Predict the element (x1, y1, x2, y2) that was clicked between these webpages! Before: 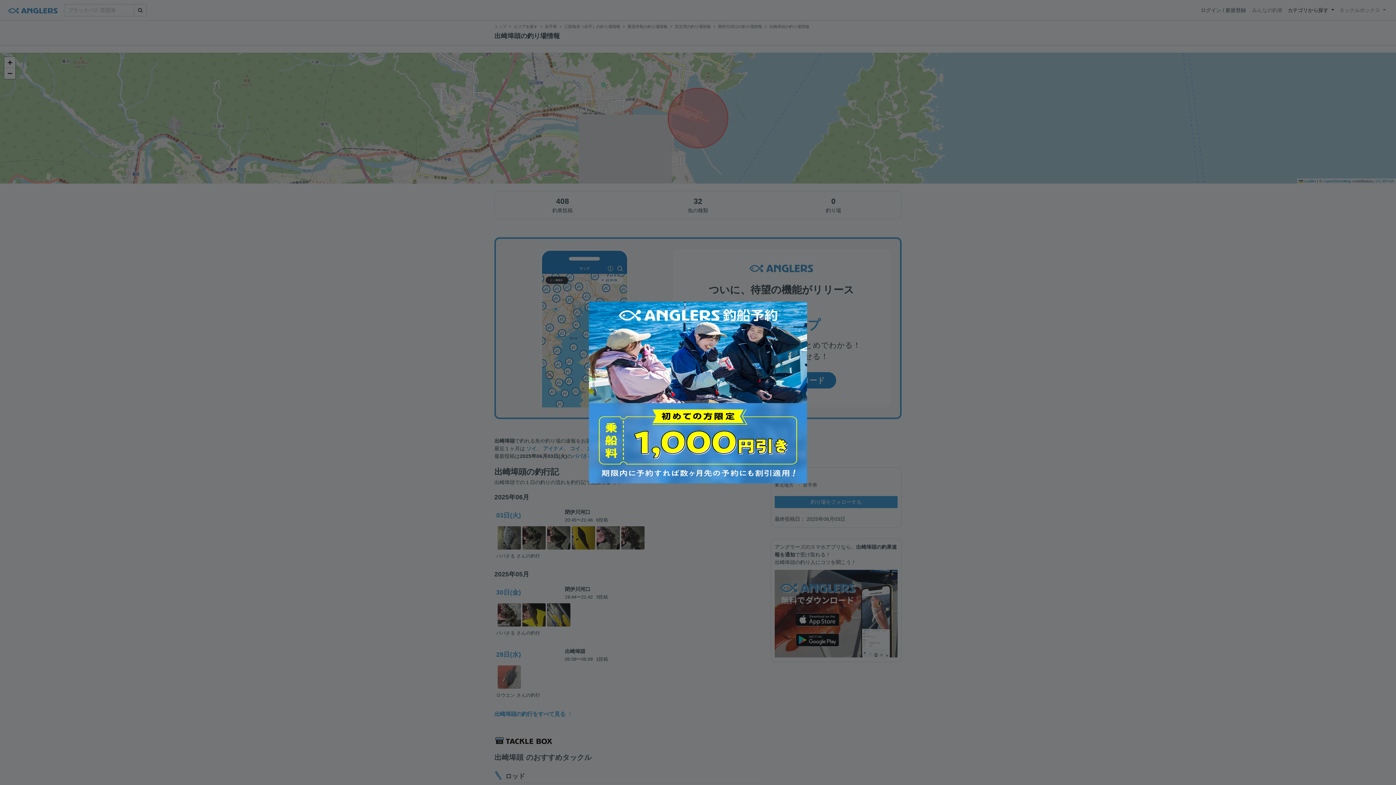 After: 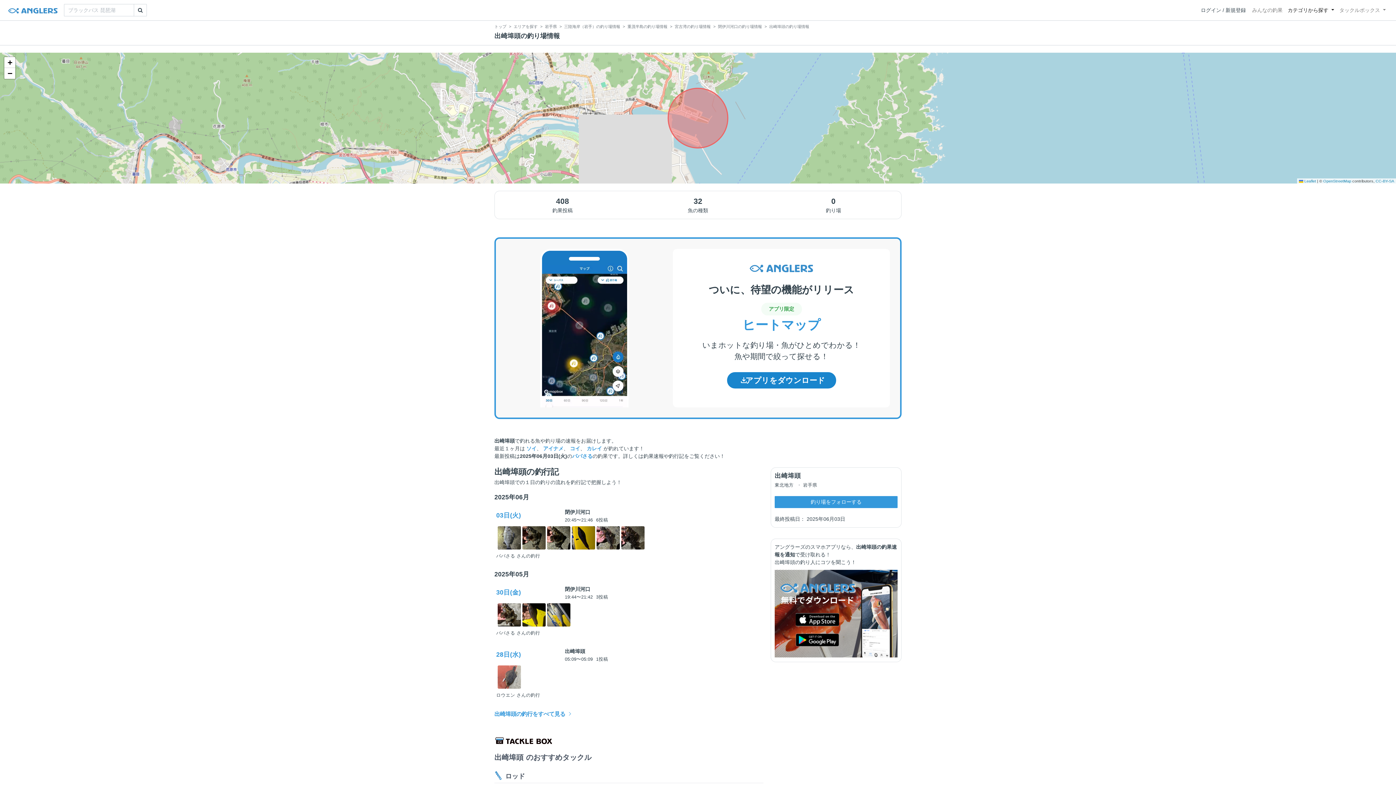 Action: bbox: (581, 294, 814, 490)